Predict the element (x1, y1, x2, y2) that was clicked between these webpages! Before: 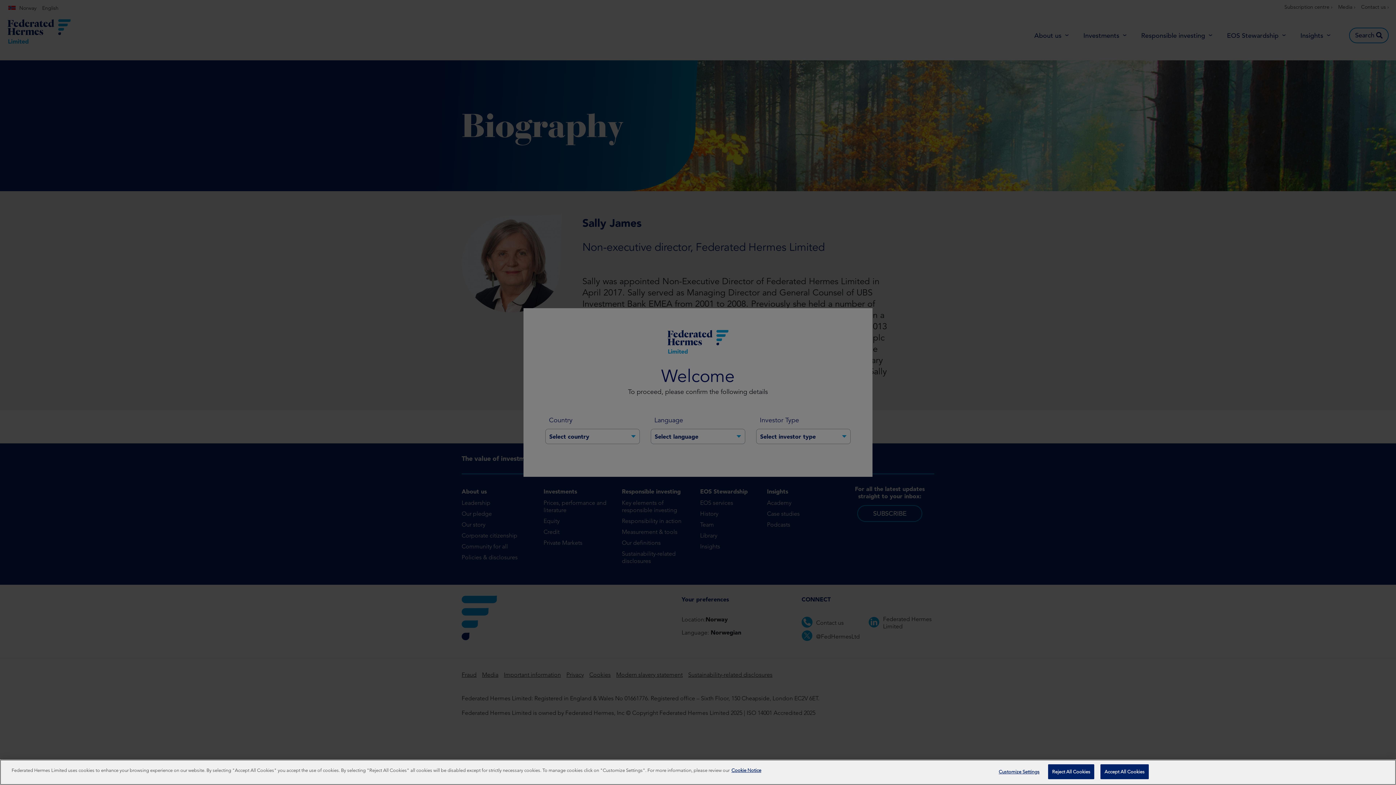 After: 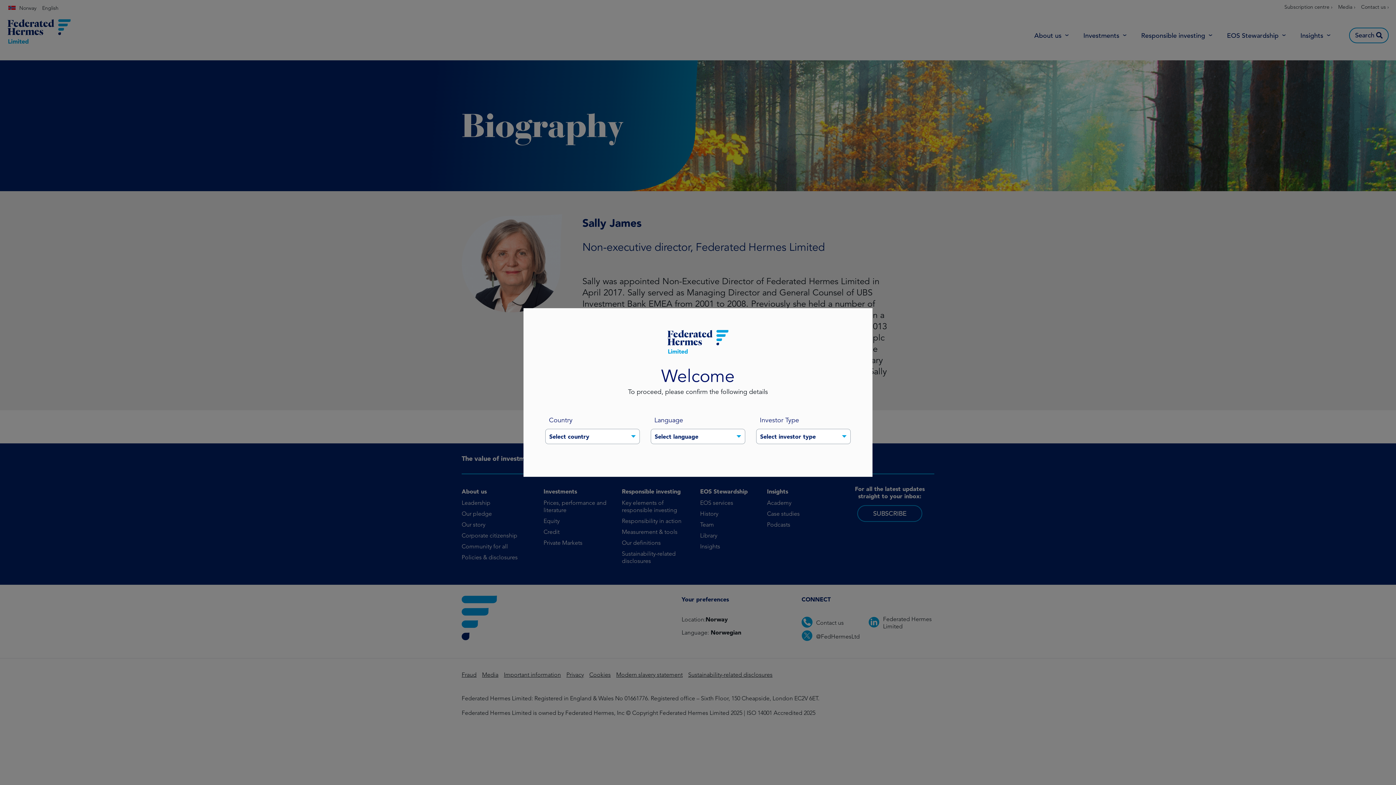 Action: label: Reject All Cookies bbox: (1048, 764, 1094, 779)